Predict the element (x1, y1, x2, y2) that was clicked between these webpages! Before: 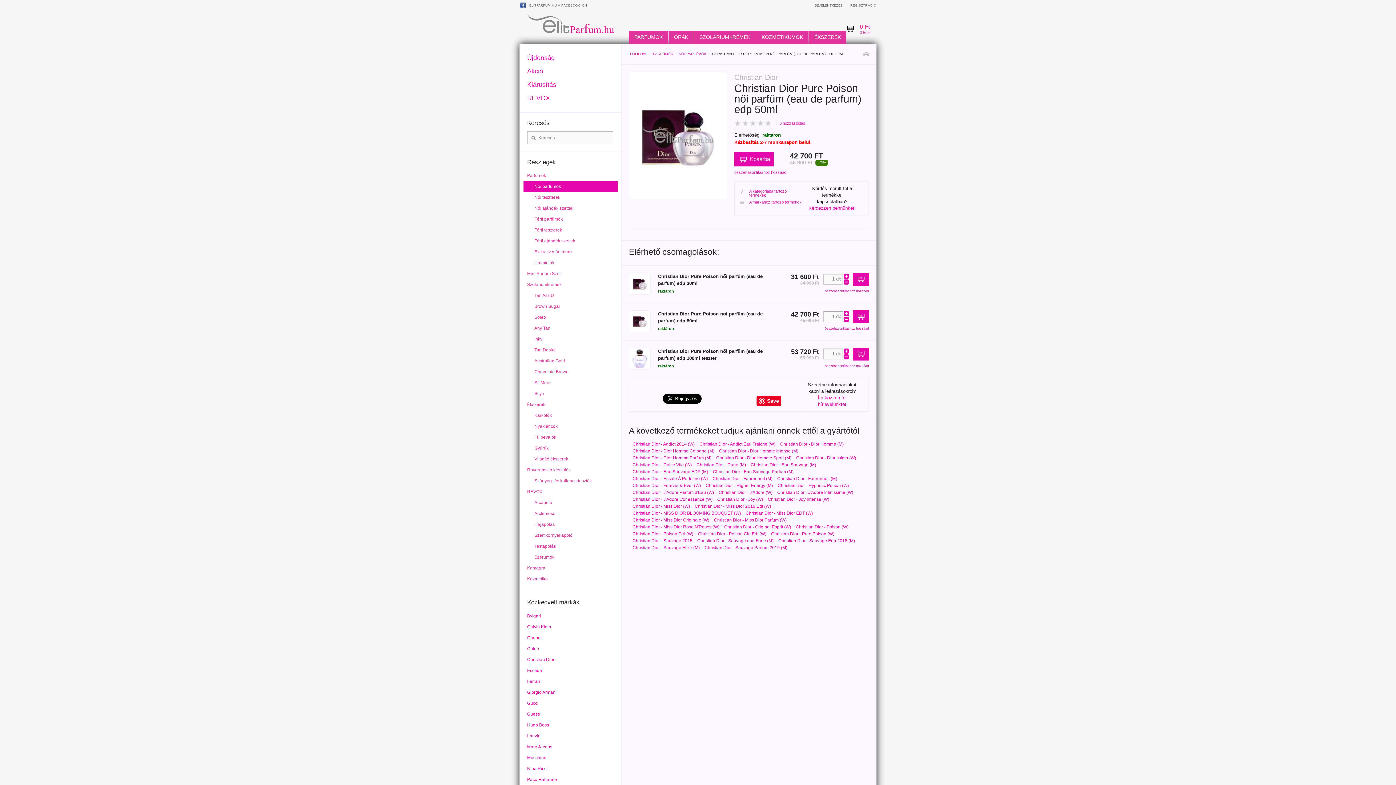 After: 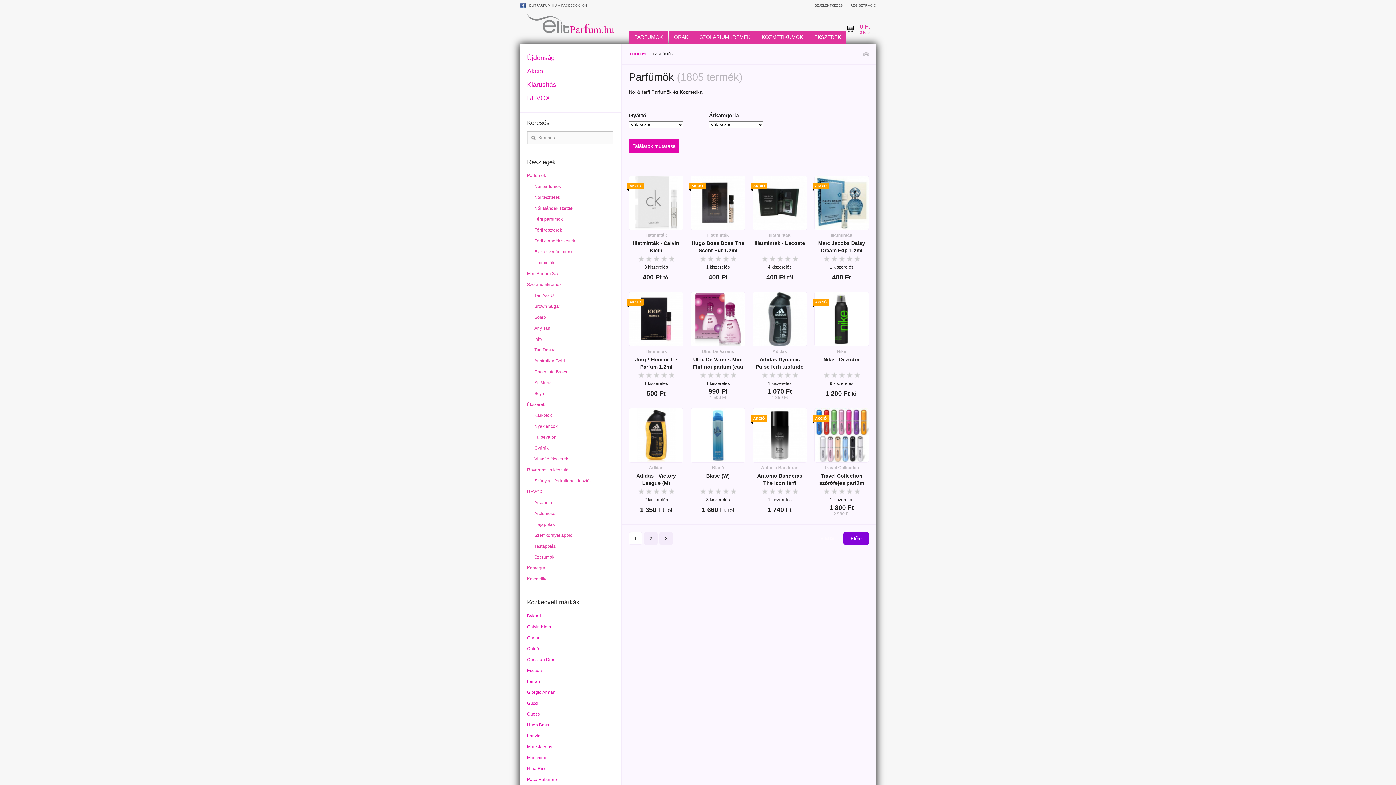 Action: label: PARFÜMÖK bbox: (652, 51, 674, 57)